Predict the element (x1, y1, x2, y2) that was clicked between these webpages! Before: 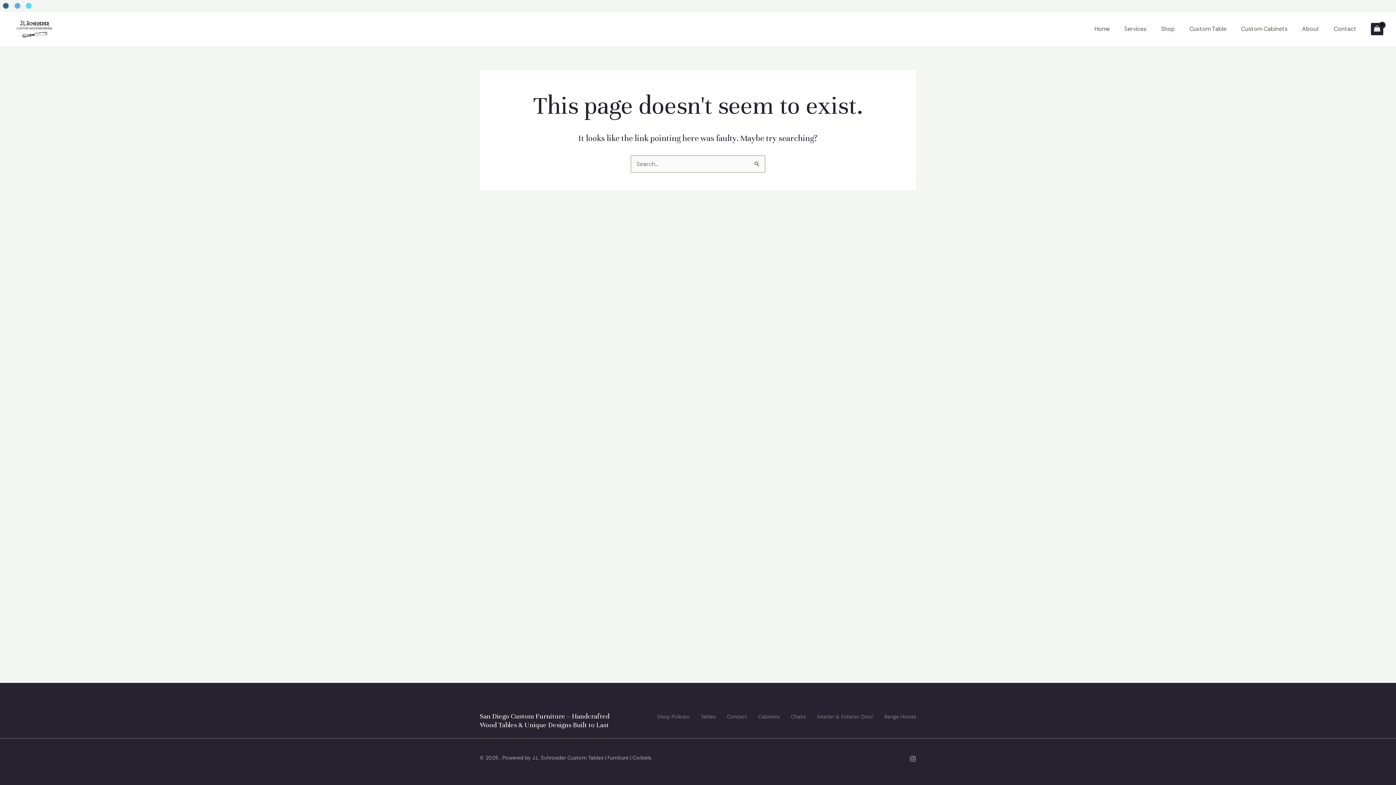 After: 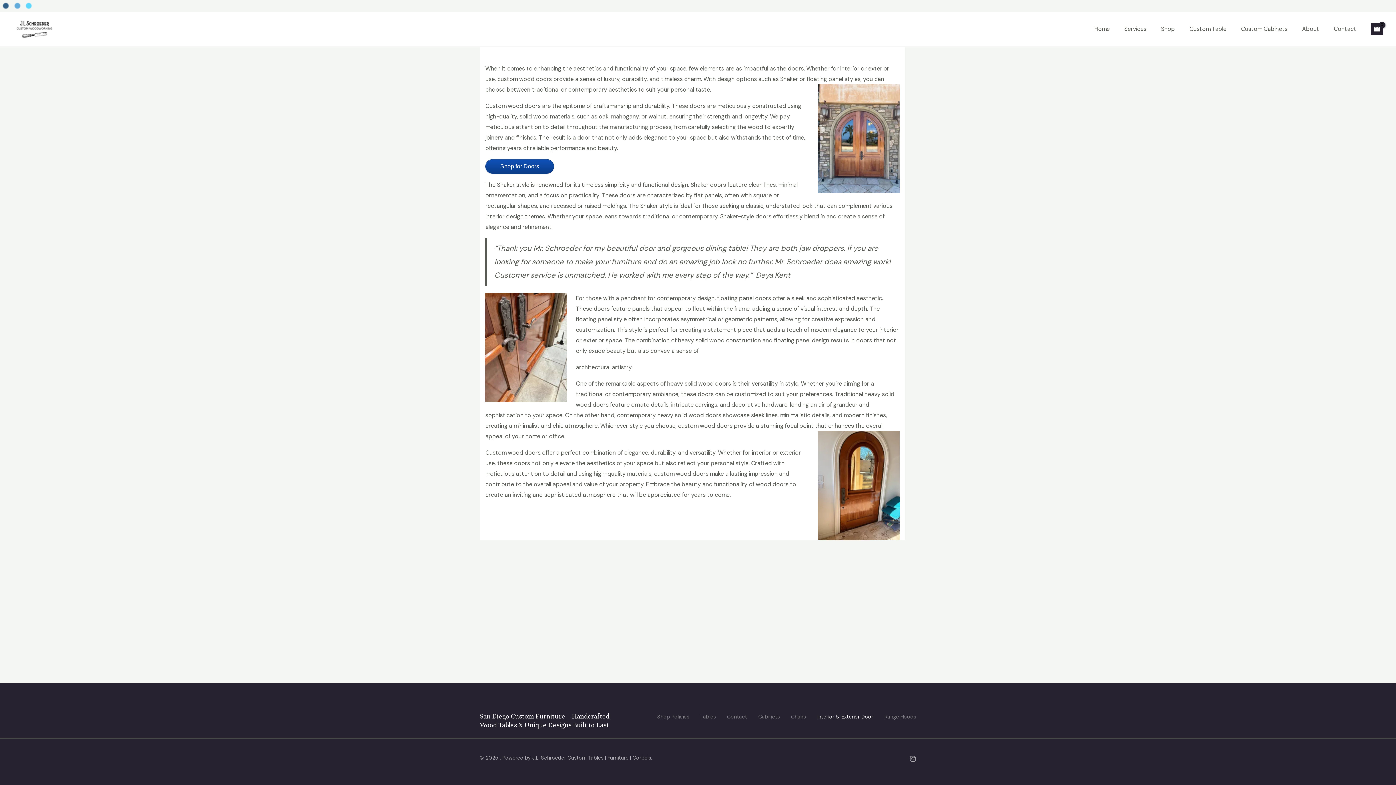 Action: bbox: (808, 712, 875, 721) label: Interior & Exterior Door